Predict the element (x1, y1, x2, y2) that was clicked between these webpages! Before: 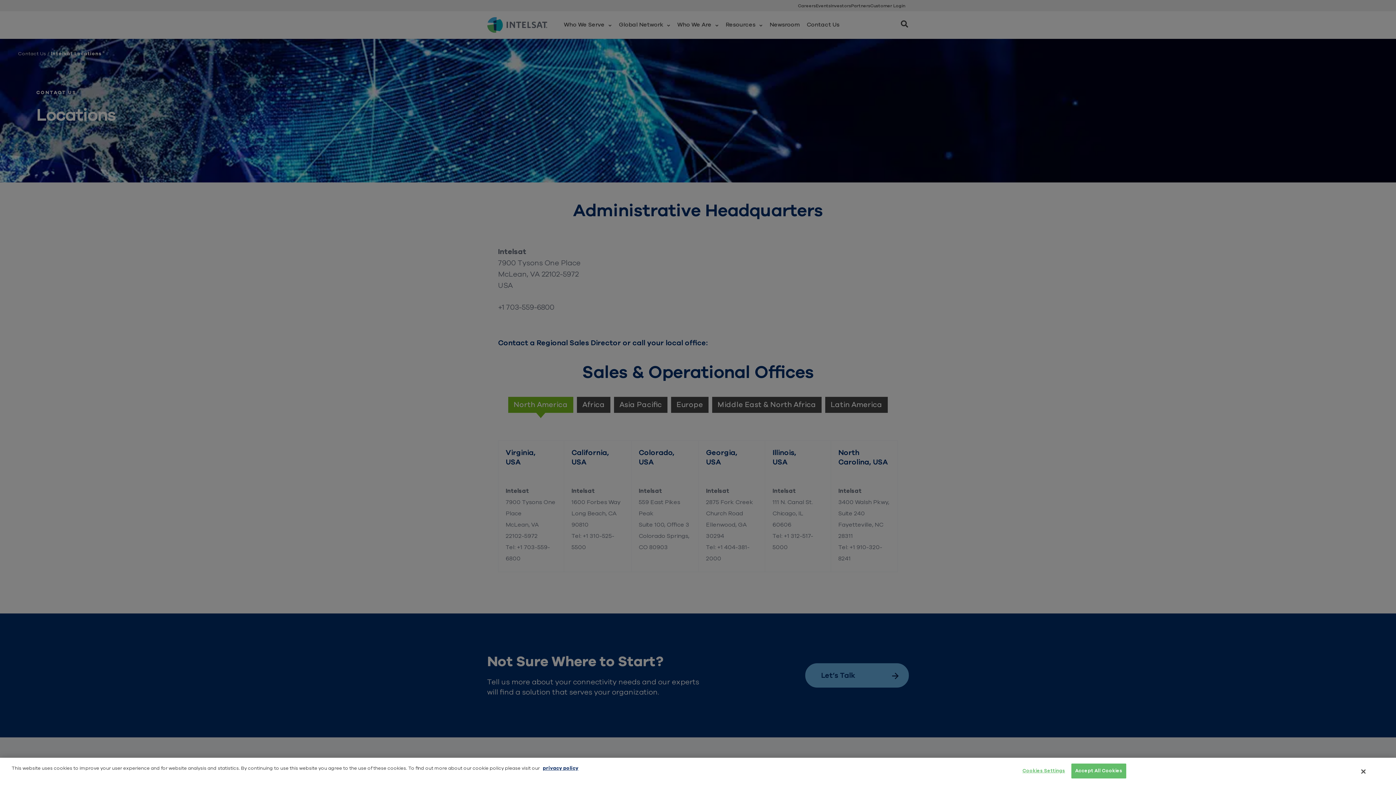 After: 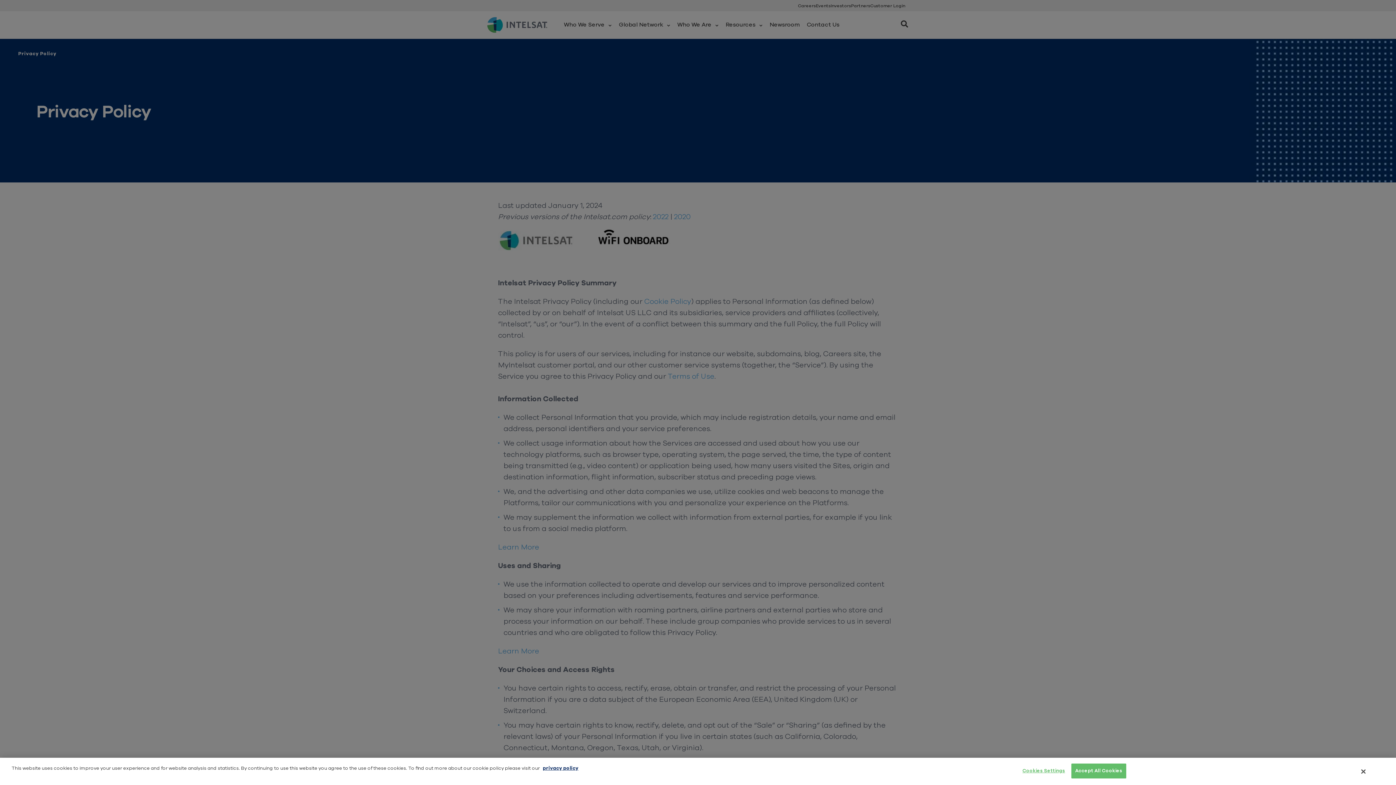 Action: label: privacy policy bbox: (542, 765, 578, 772)